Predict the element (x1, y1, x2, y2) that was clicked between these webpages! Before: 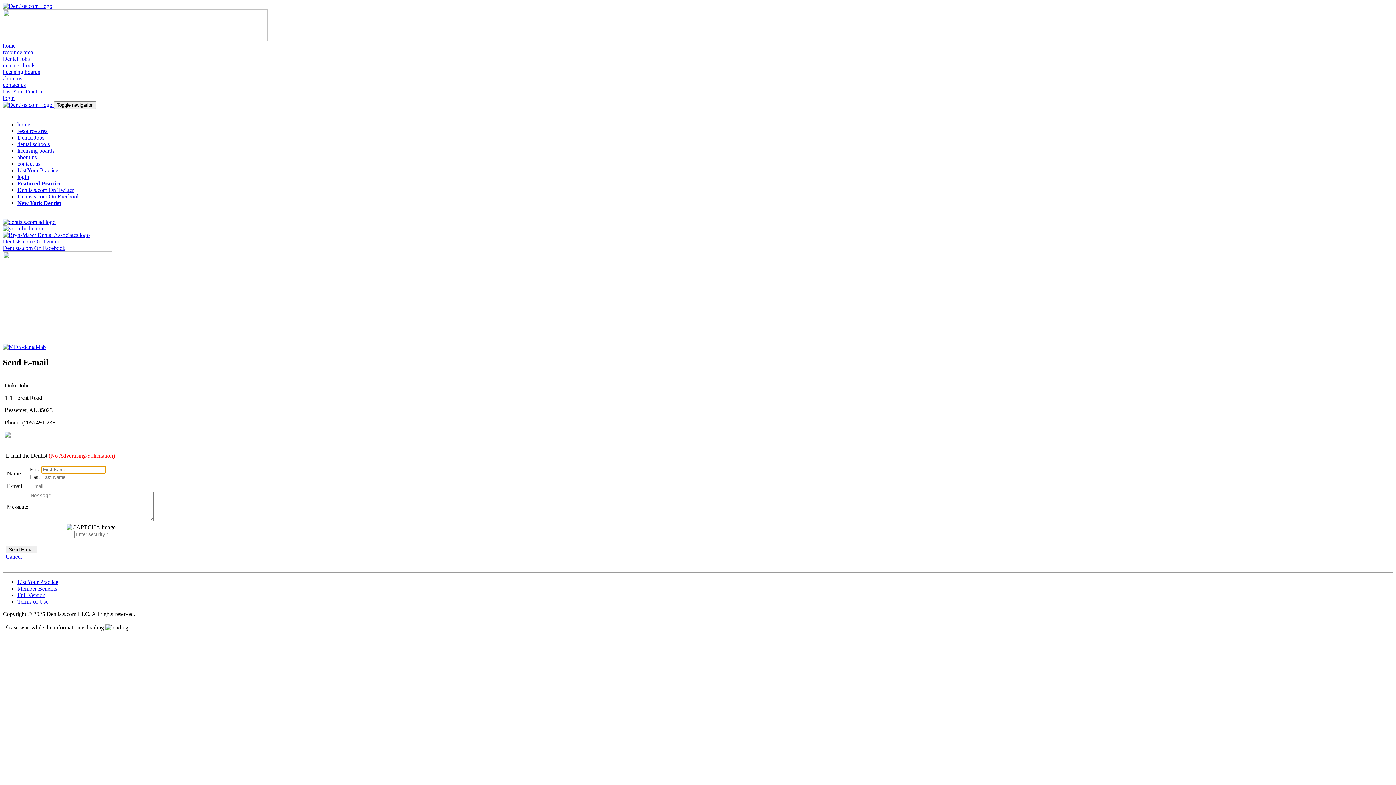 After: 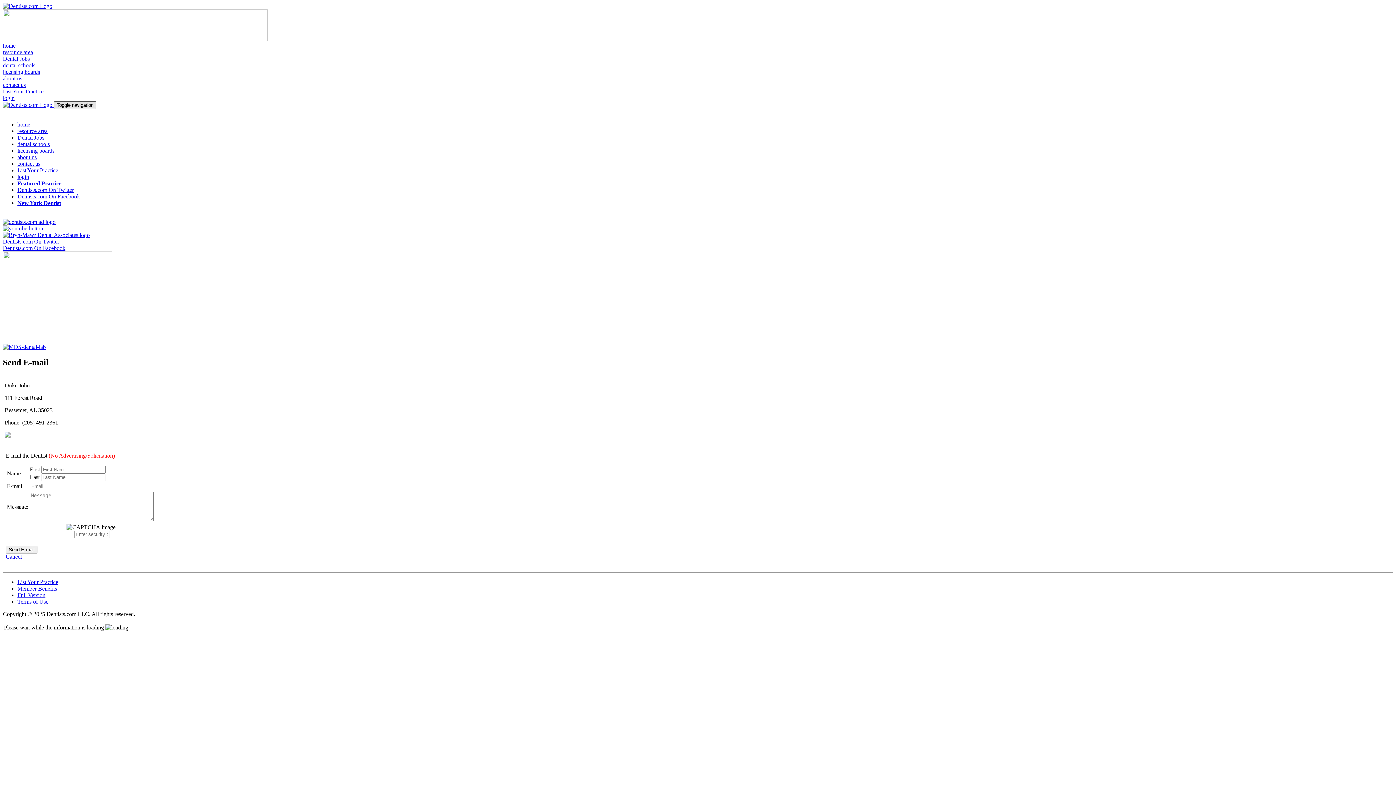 Action: bbox: (53, 101, 96, 109) label: Toggle navigation